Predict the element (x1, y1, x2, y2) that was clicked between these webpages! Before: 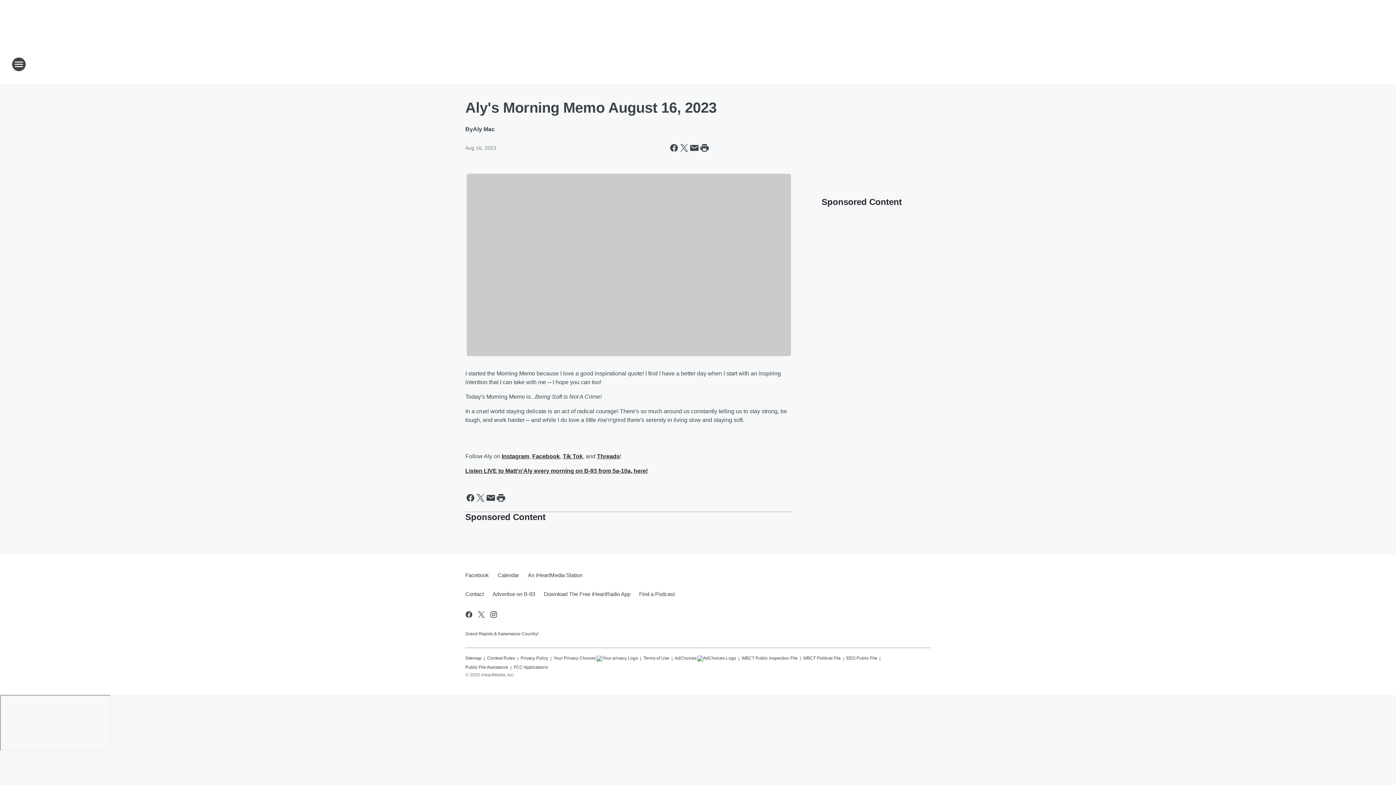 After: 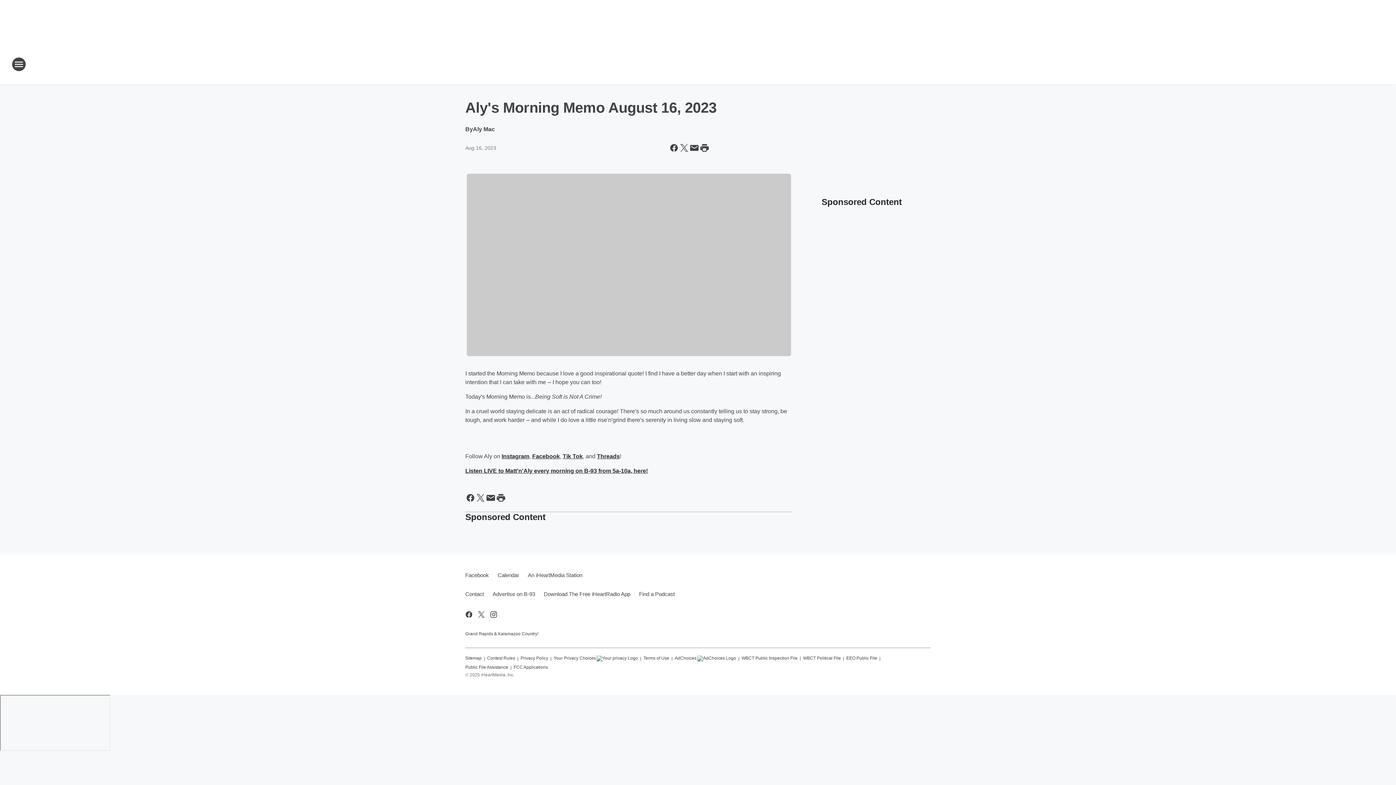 Action: bbox: (532, 453, 560, 459) label: Facebook